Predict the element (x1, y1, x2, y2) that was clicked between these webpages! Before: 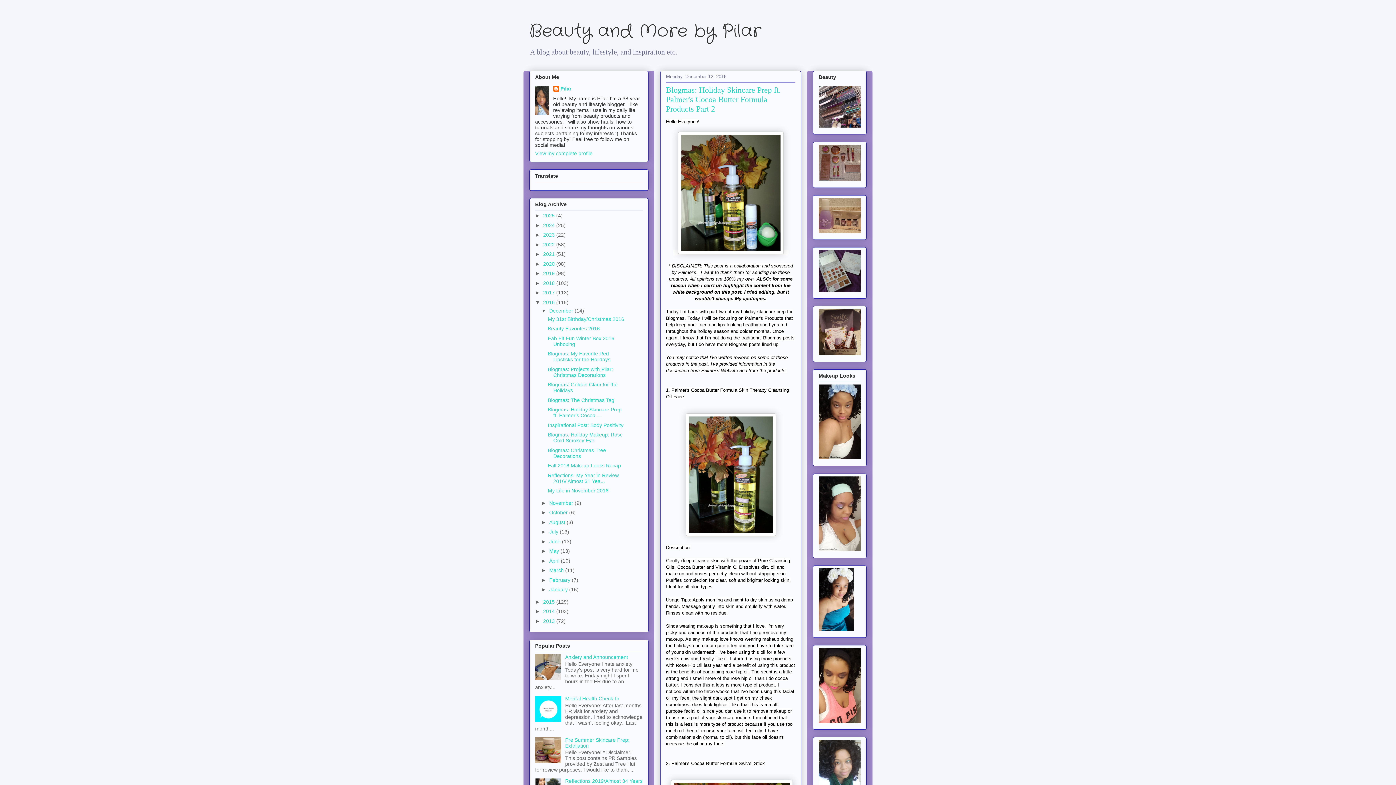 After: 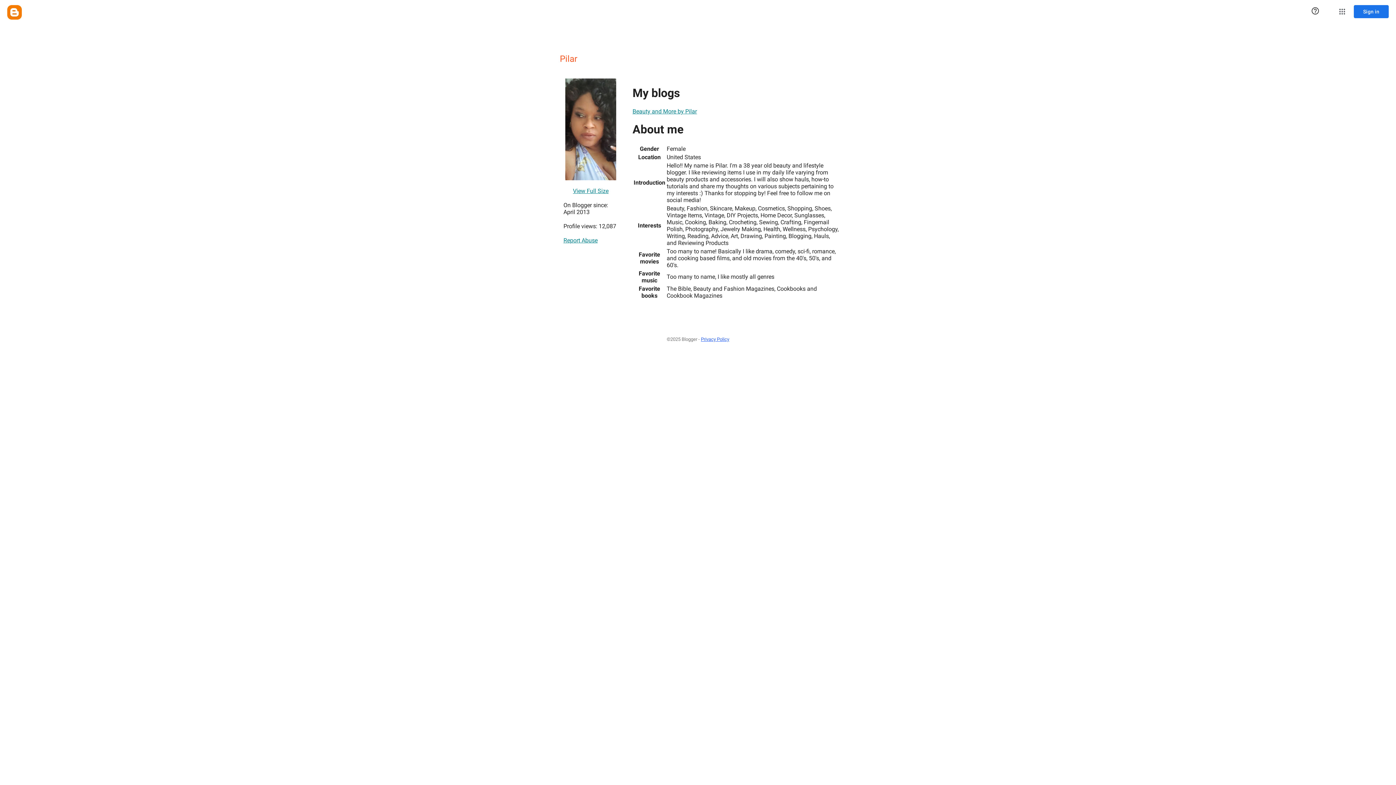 Action: label: Pilar bbox: (553, 85, 571, 93)